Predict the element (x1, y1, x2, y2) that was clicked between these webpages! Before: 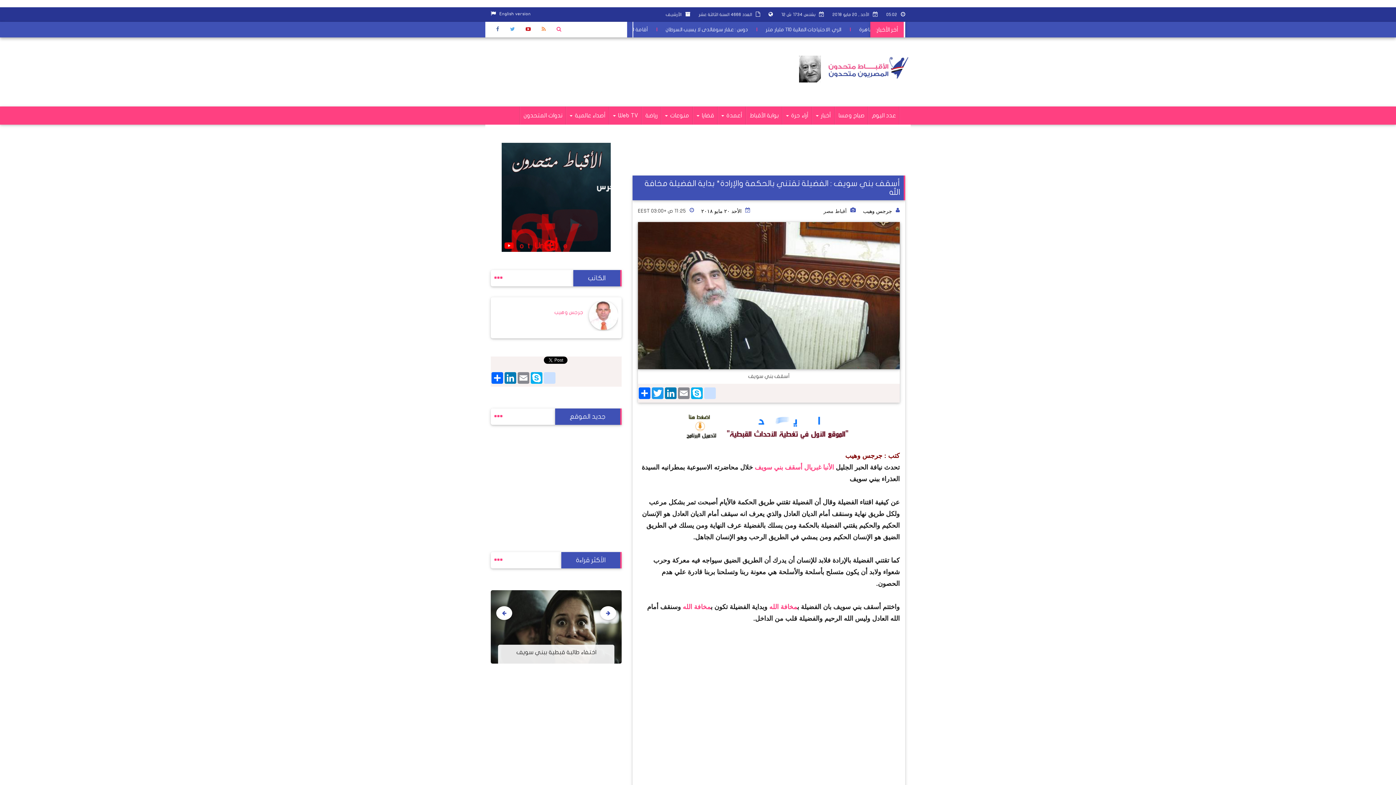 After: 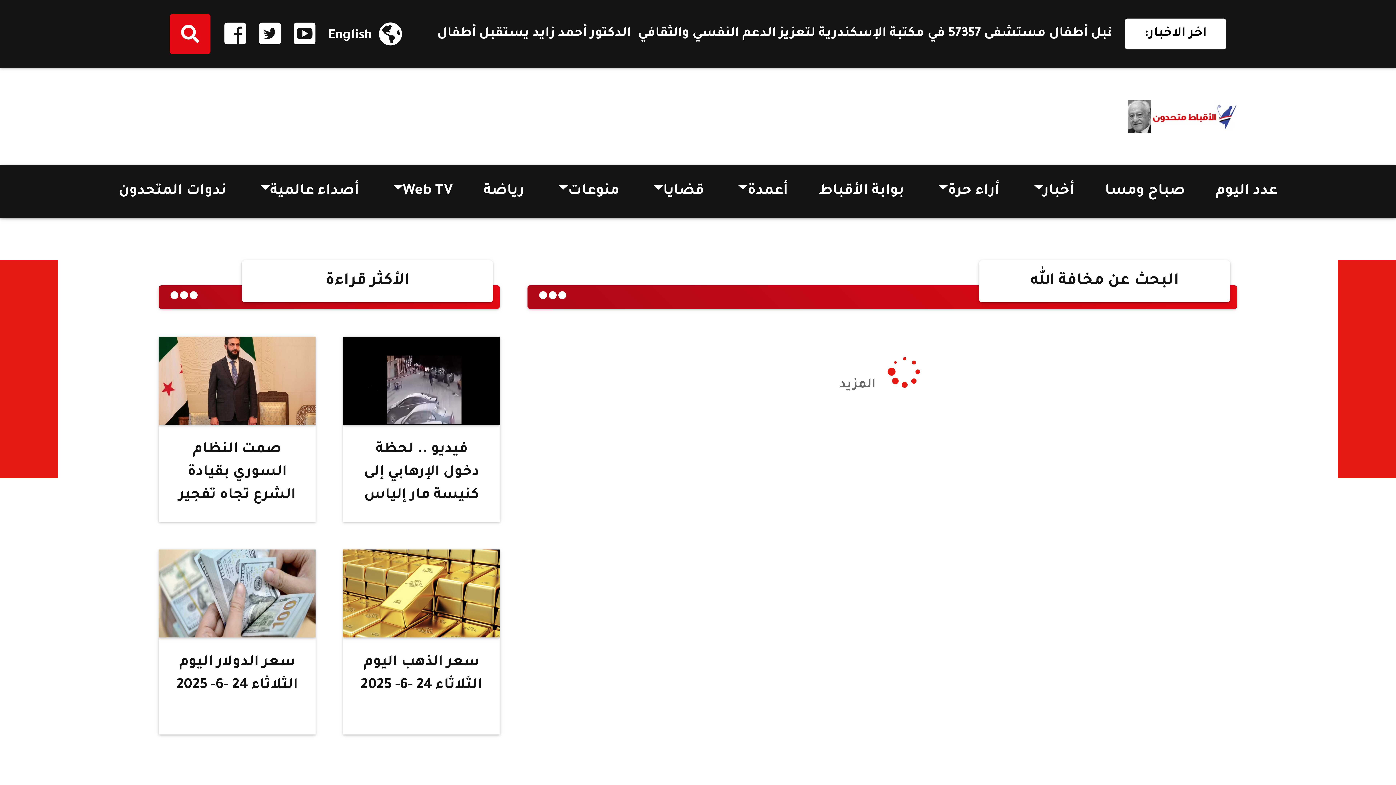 Action: label: مخافة الله bbox: (682, 603, 710, 610)